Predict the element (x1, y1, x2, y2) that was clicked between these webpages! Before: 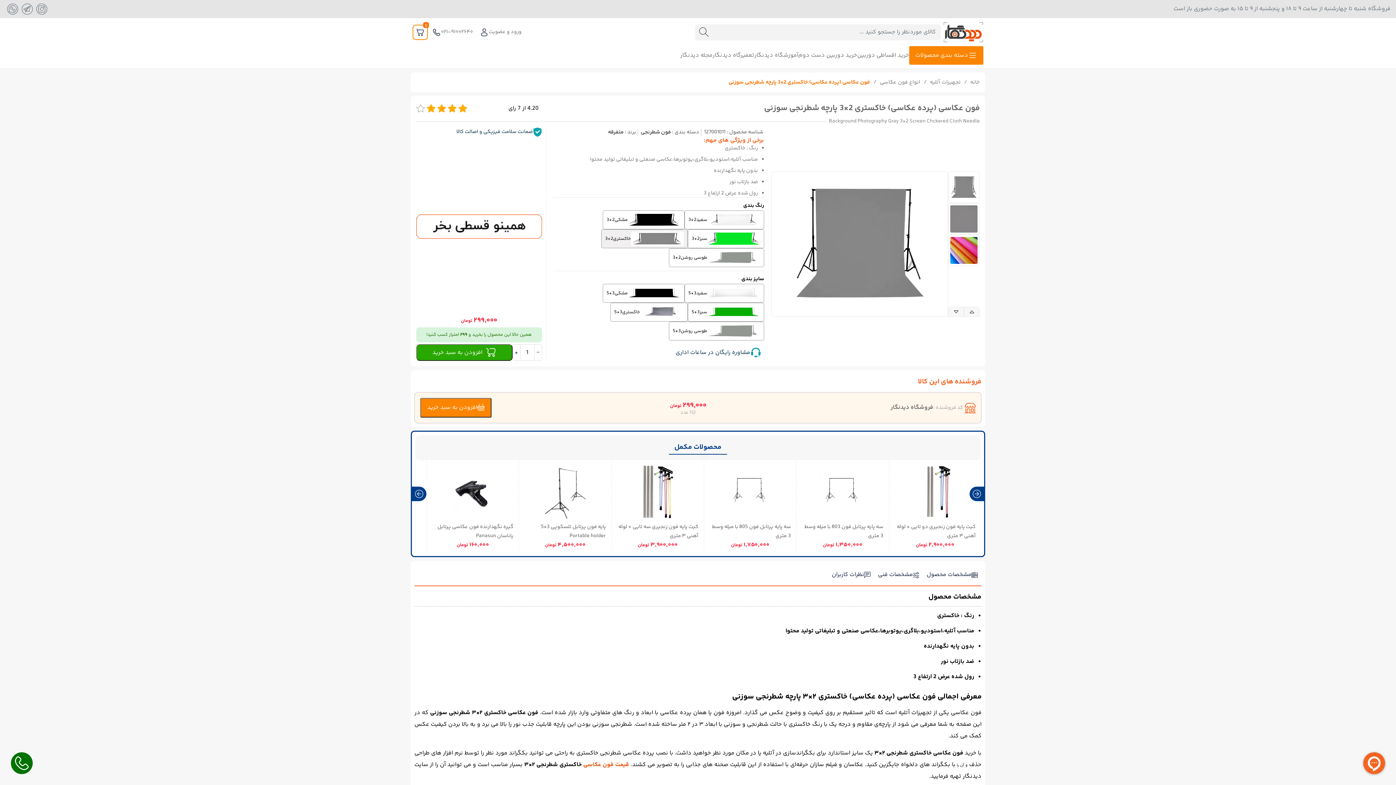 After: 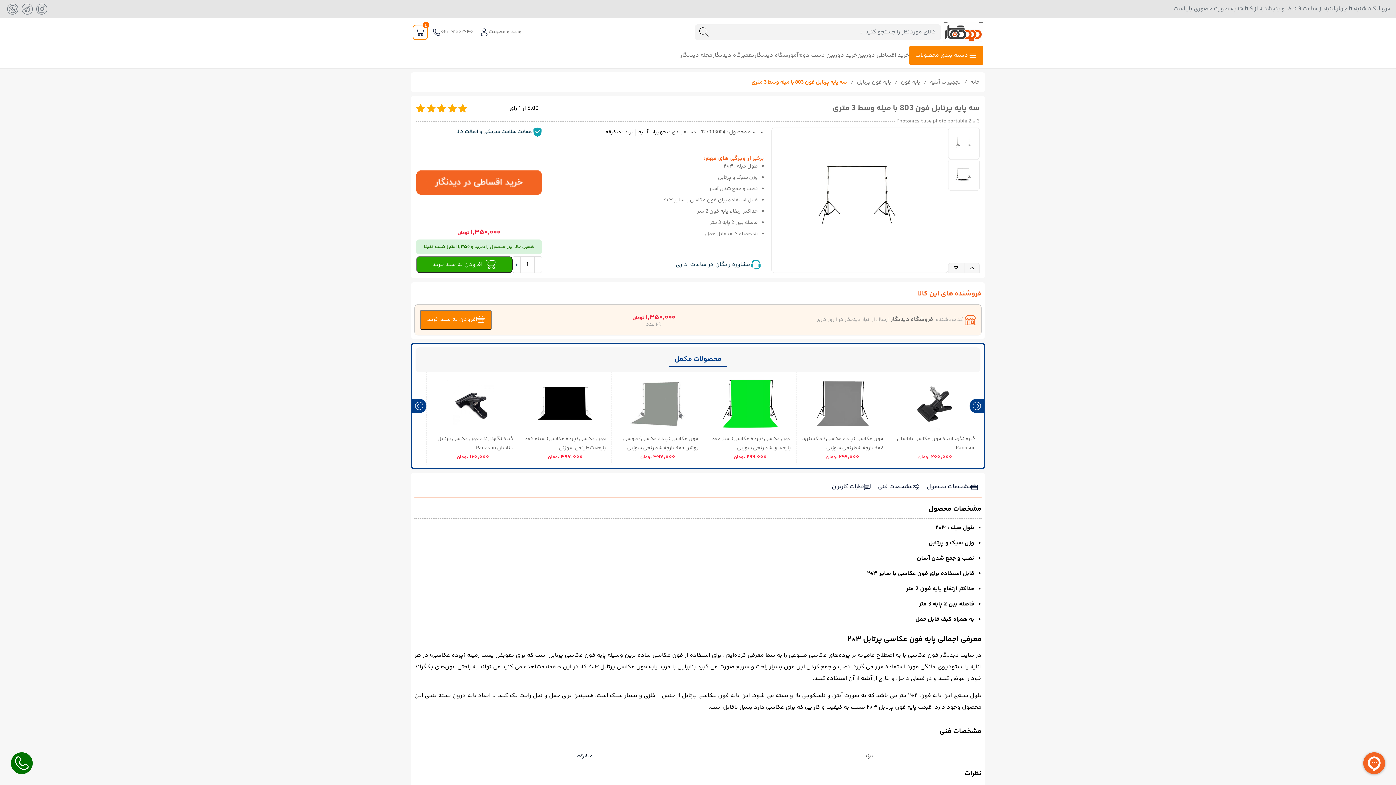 Action: label: سه پایه پرتابل فون 803 با میله وسط 3 متری bbox: (802, 522, 883, 541)